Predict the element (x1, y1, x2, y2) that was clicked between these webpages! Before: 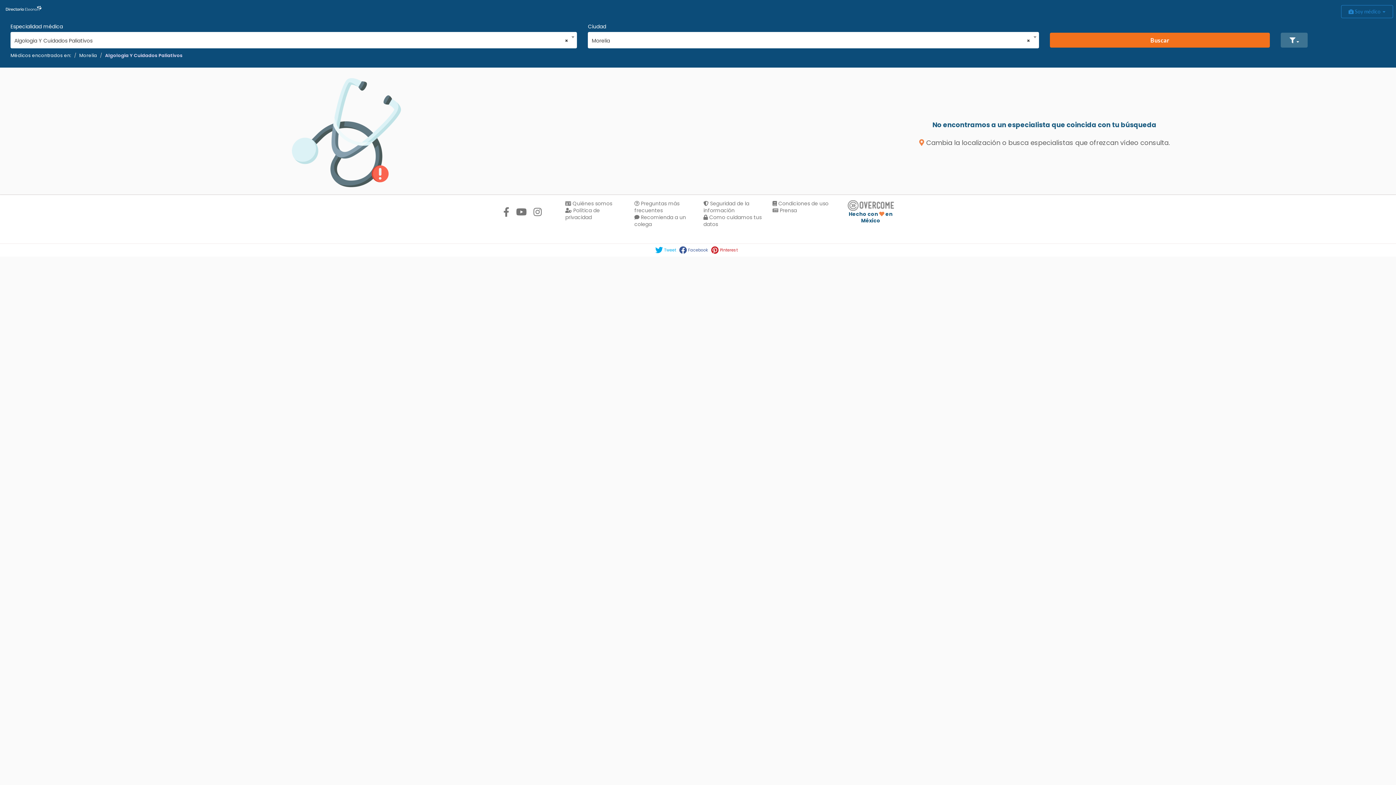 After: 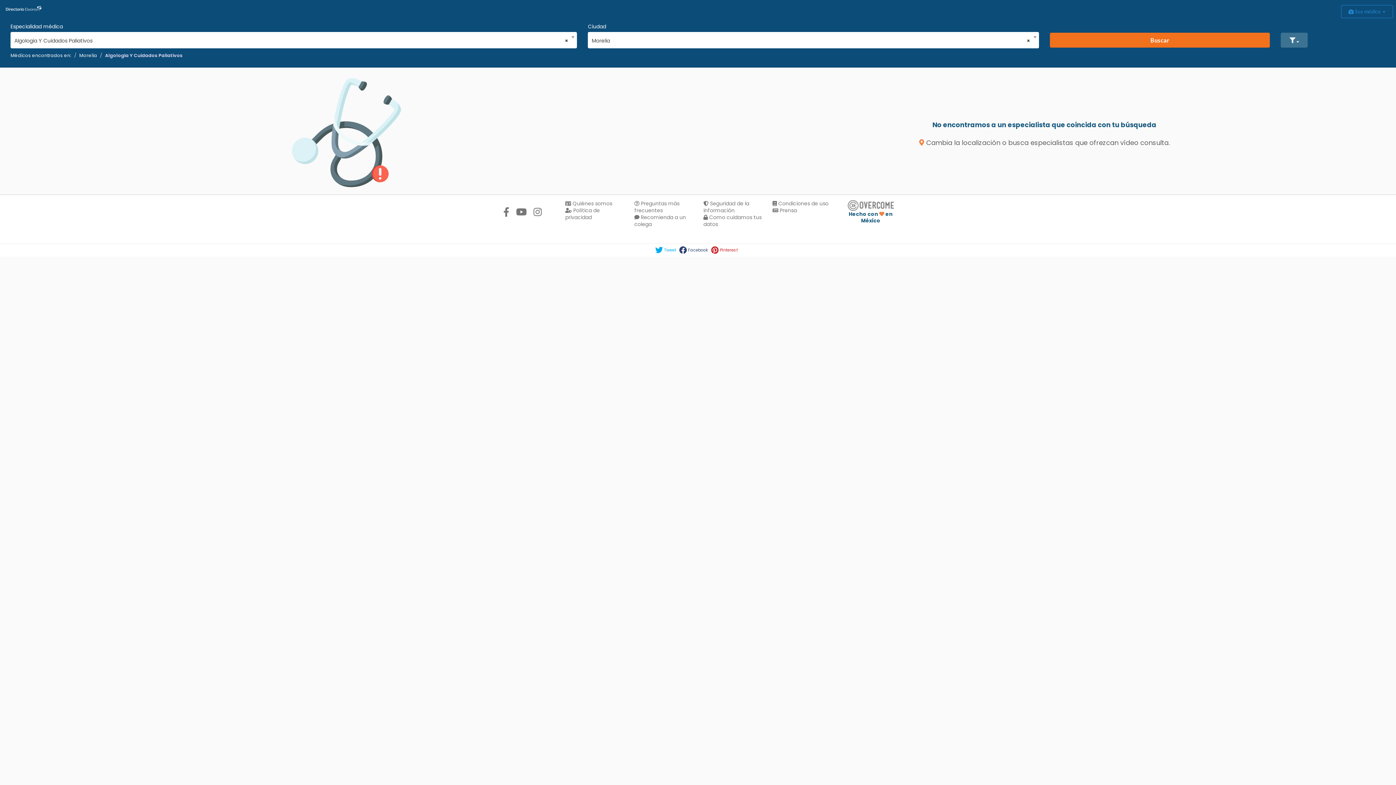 Action: bbox: (679, 246, 708, 254) label: Facebook